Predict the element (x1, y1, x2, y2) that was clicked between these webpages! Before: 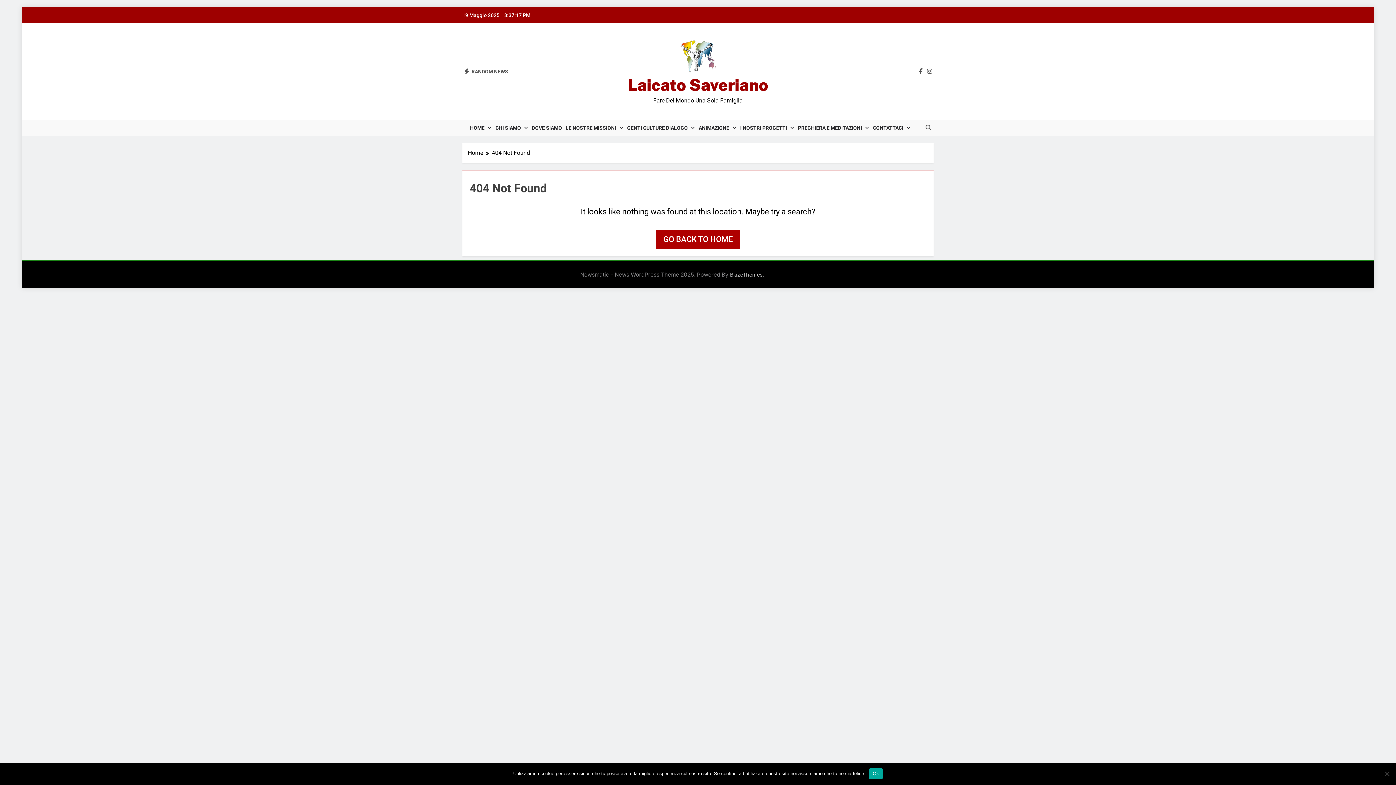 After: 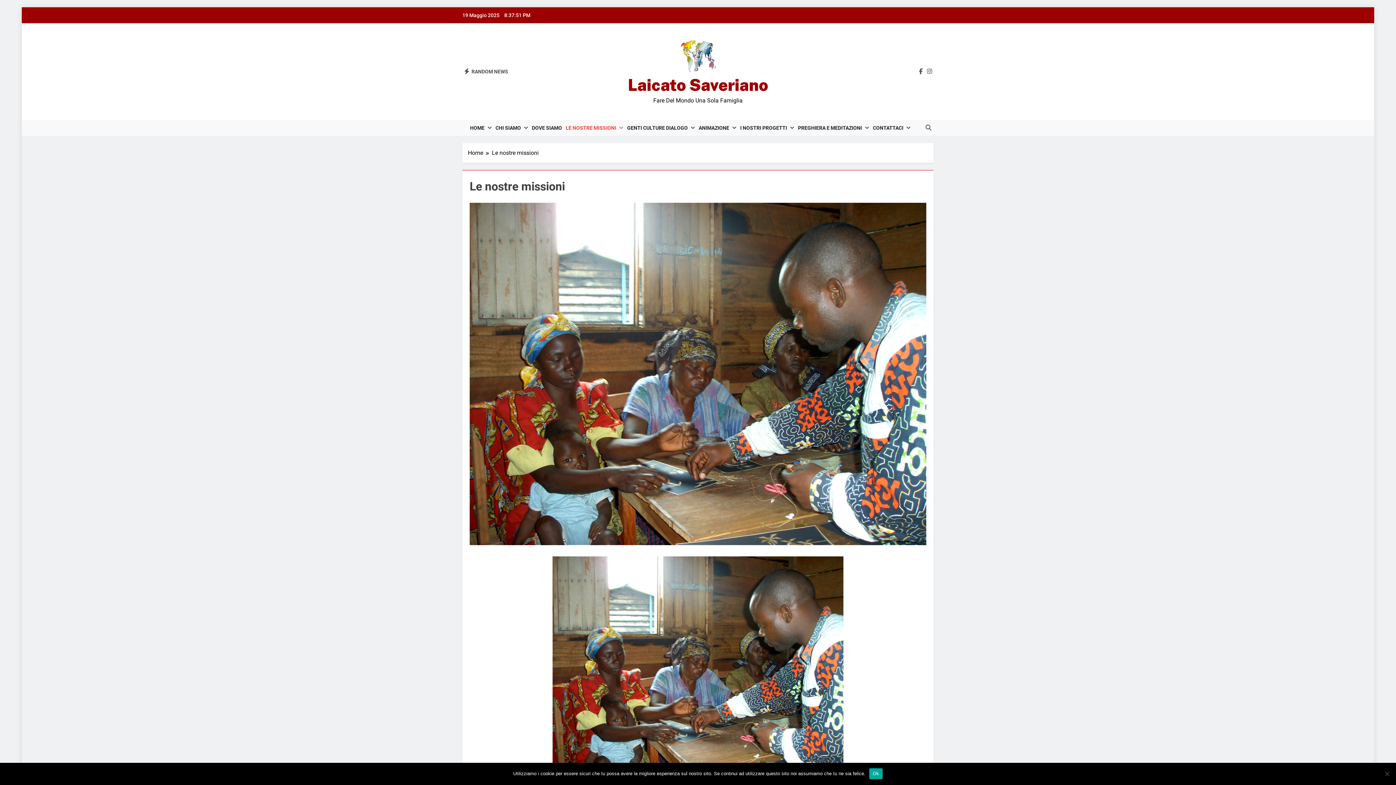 Action: label: LE NOSTRE MISSIONI bbox: (564, 120, 625, 136)